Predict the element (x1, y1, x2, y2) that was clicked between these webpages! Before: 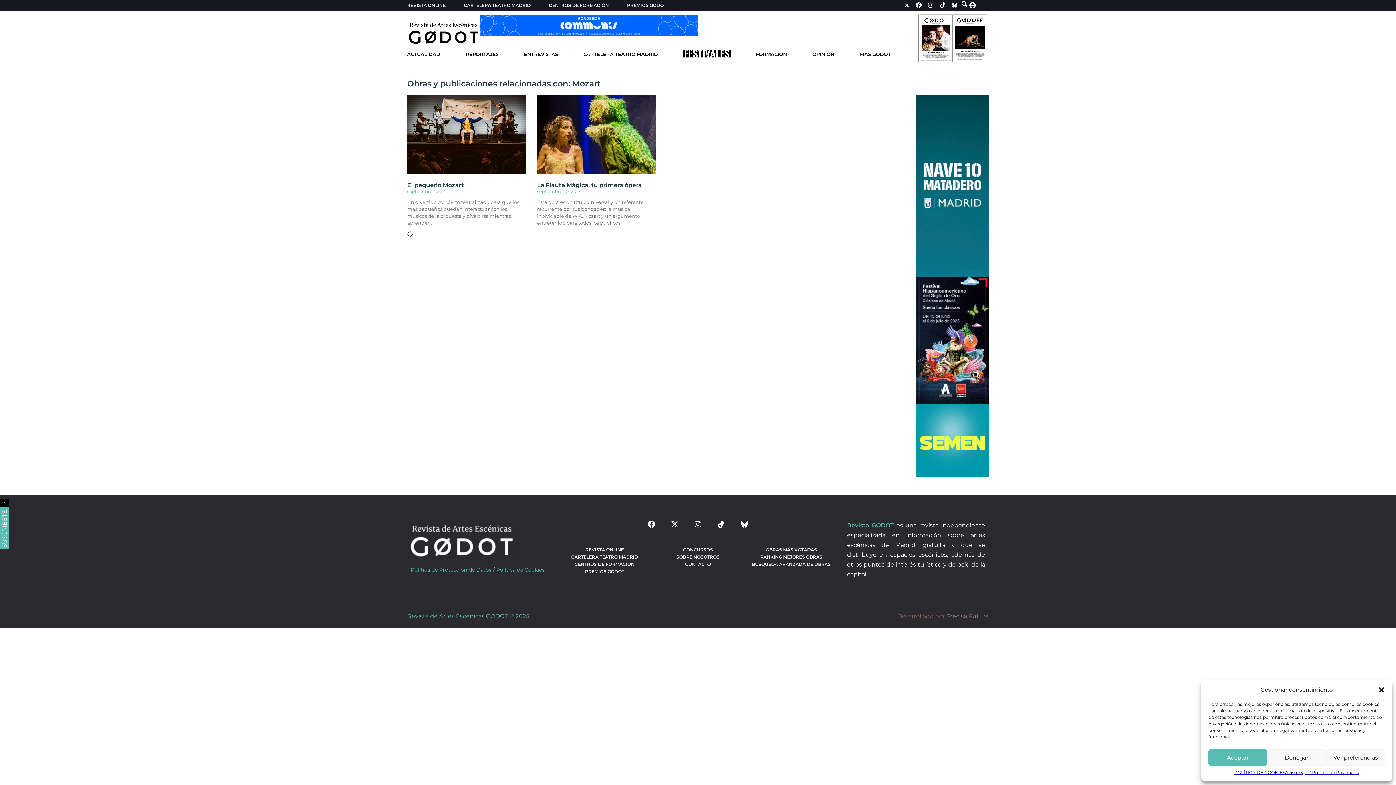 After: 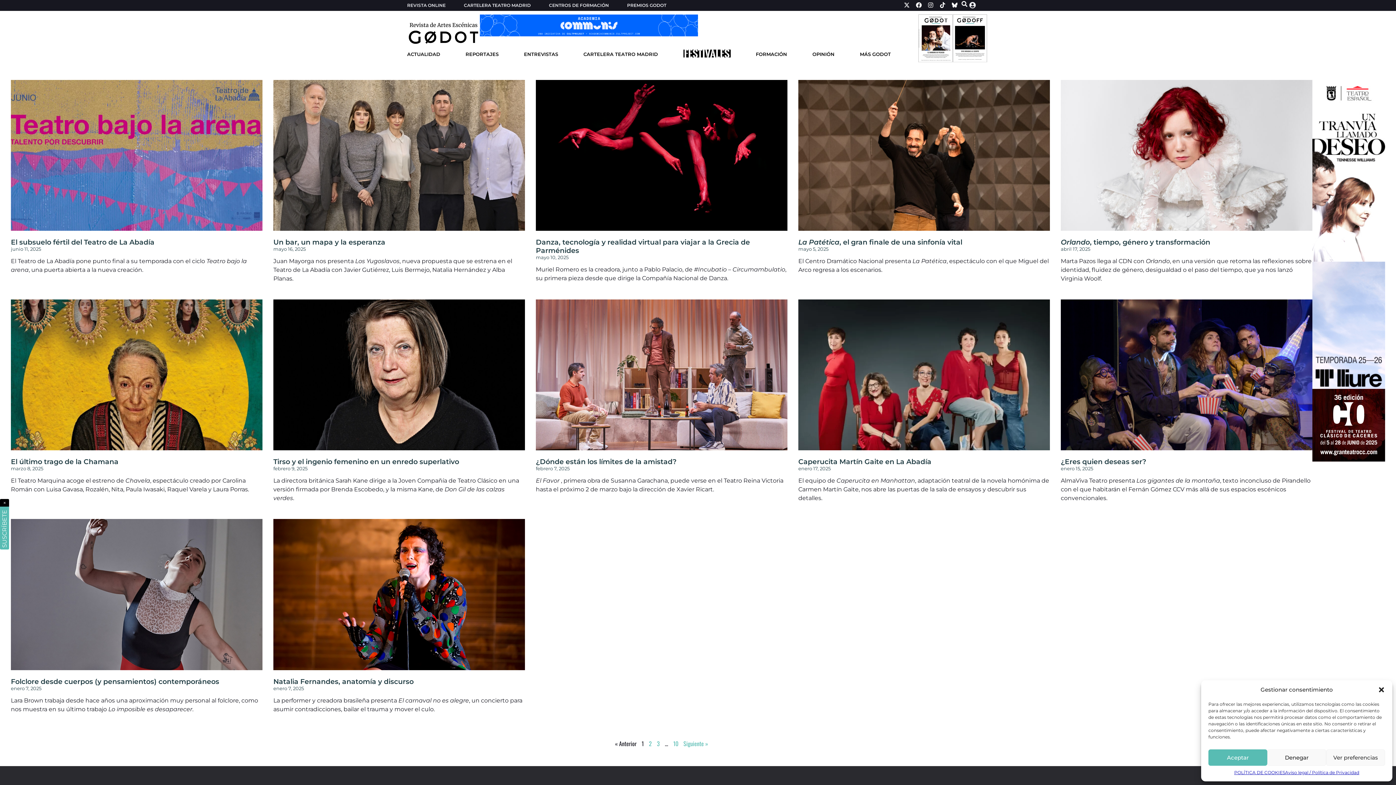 Action: label: REPORTAJES bbox: (465, 50, 498, 59)